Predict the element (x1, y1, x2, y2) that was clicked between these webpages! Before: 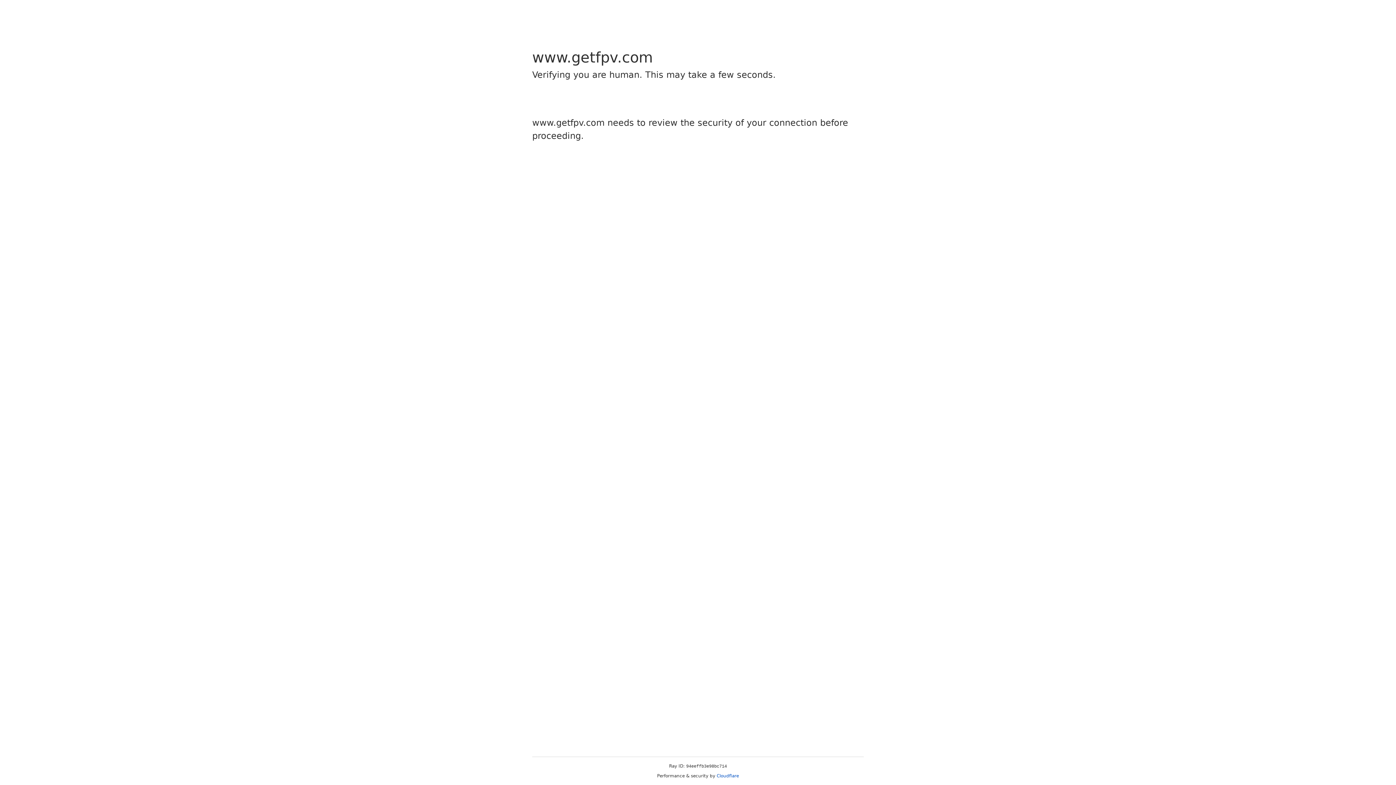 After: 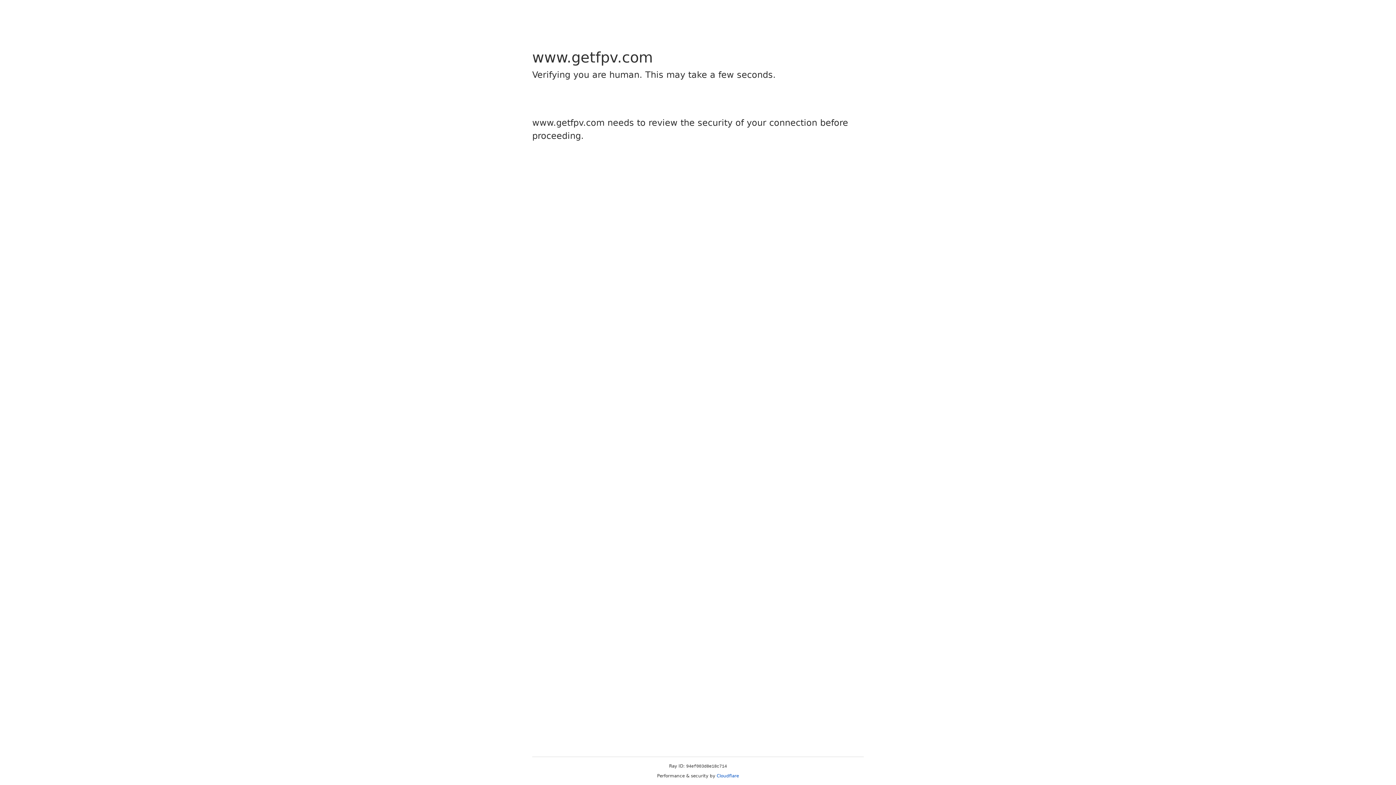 Action: bbox: (716, 773, 739, 778) label: Cloudflare